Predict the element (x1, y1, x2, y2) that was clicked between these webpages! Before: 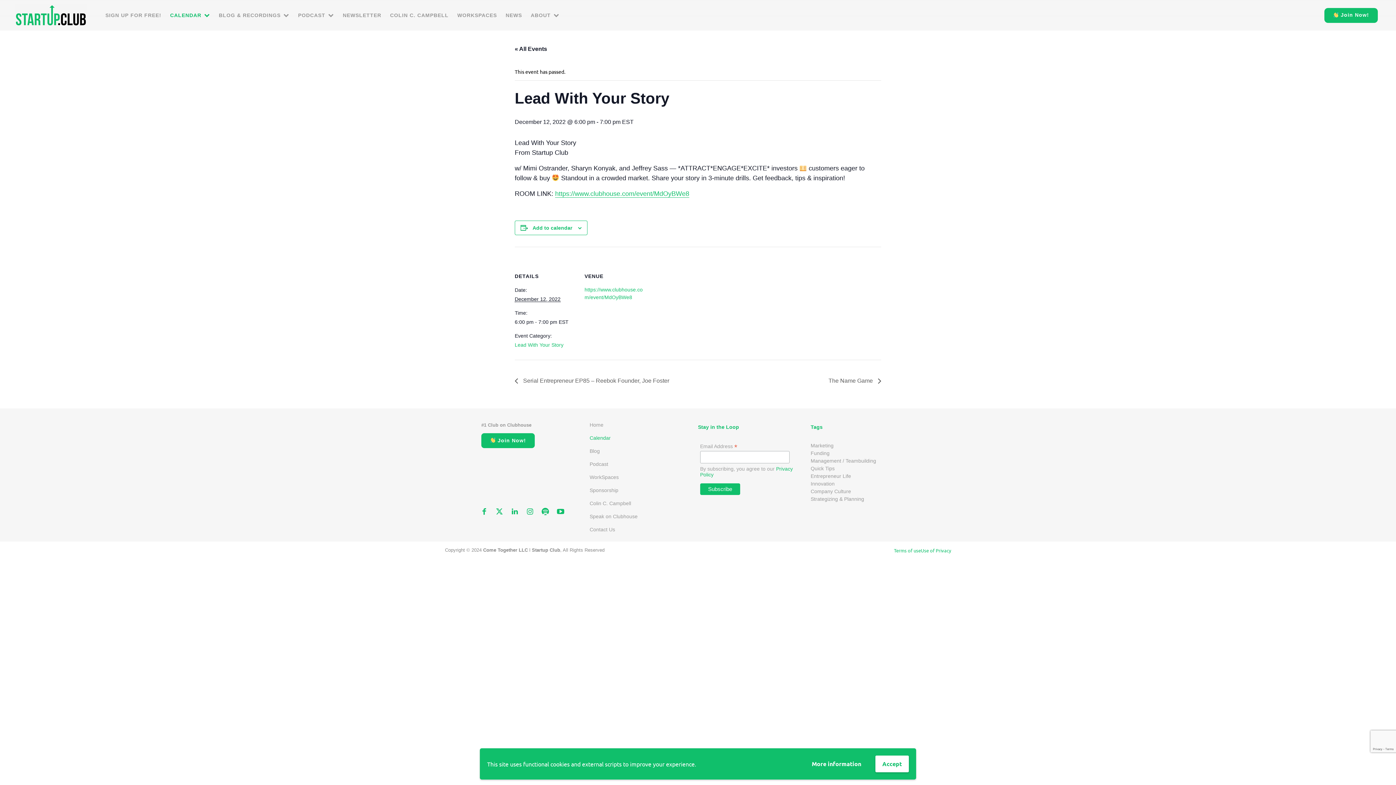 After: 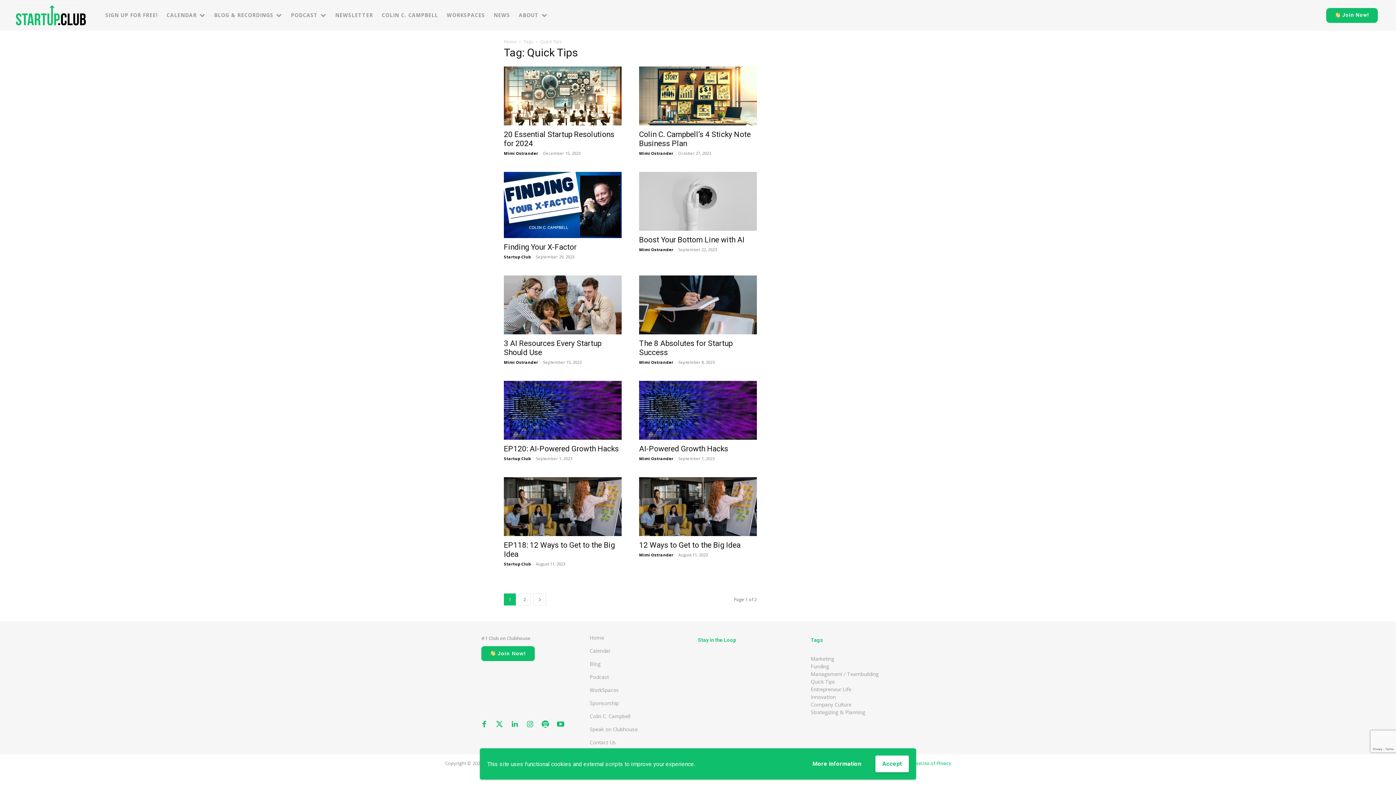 Action: label: Quick Tips bbox: (810, 465, 910, 472)